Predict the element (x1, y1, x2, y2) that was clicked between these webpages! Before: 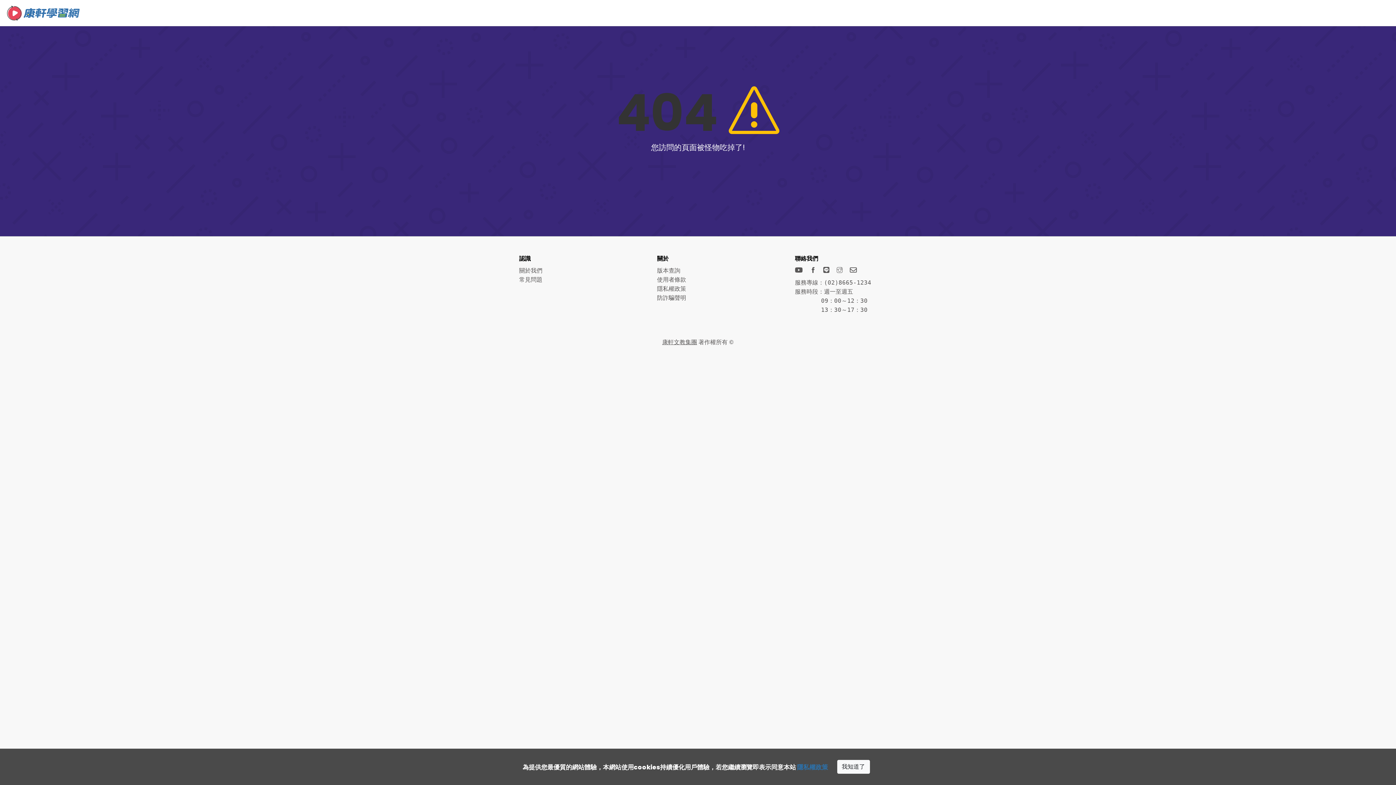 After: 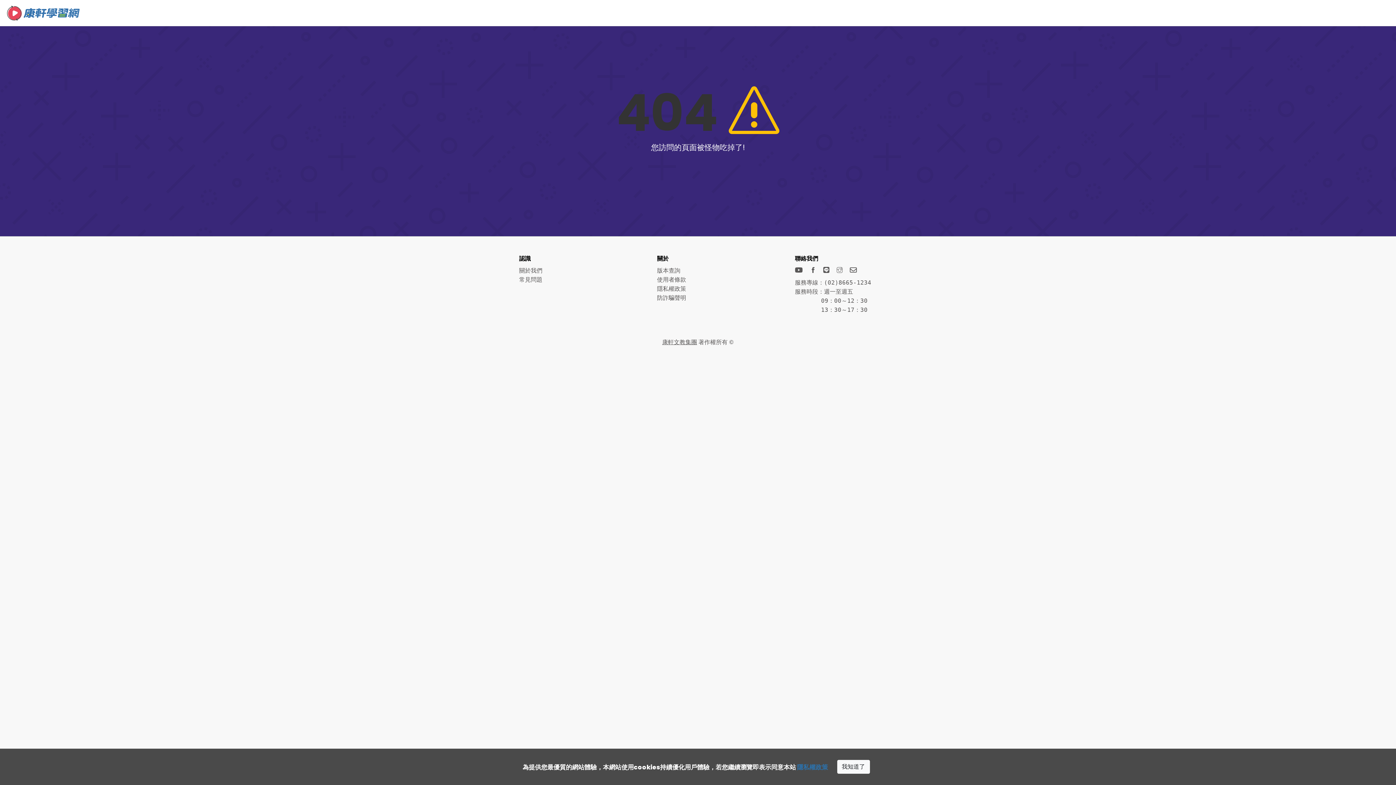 Action: bbox: (810, 266, 822, 274)